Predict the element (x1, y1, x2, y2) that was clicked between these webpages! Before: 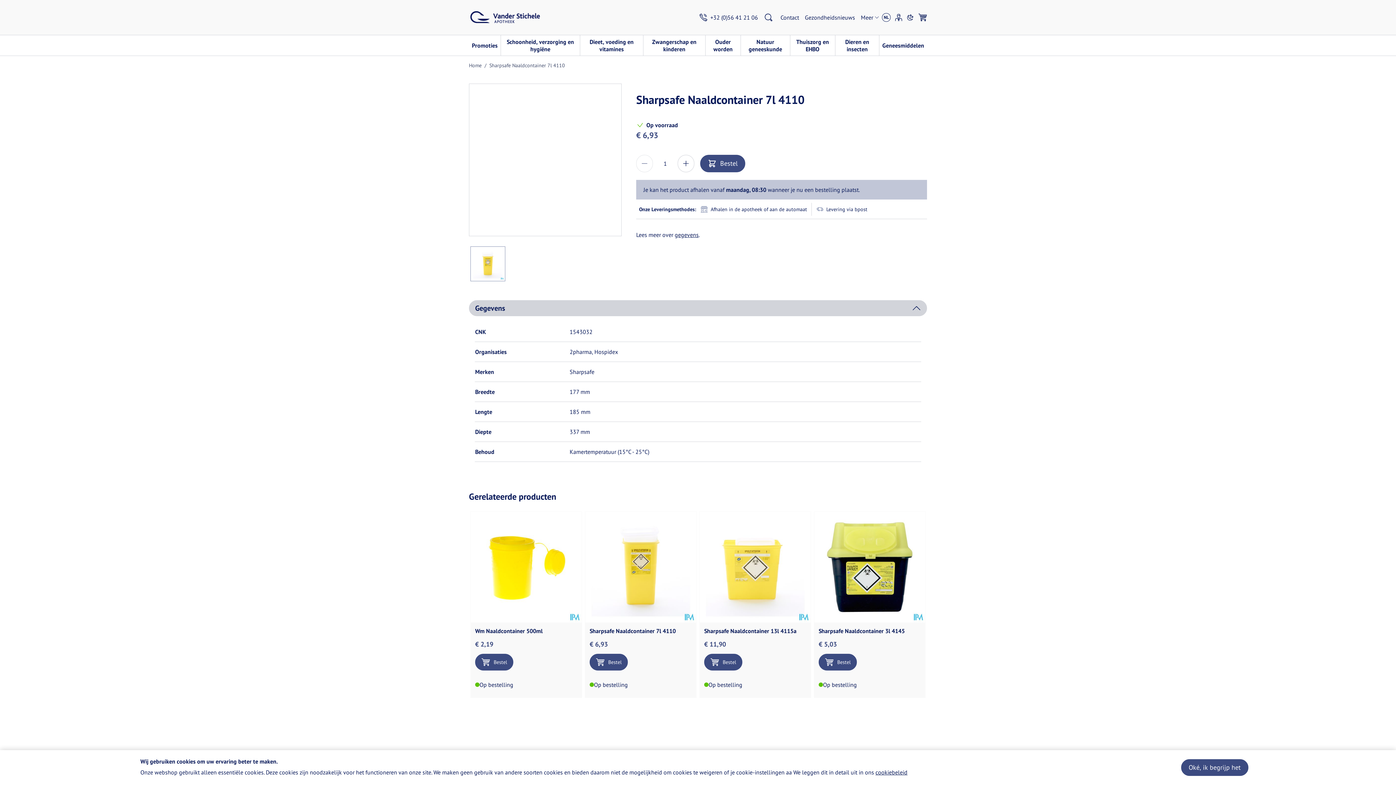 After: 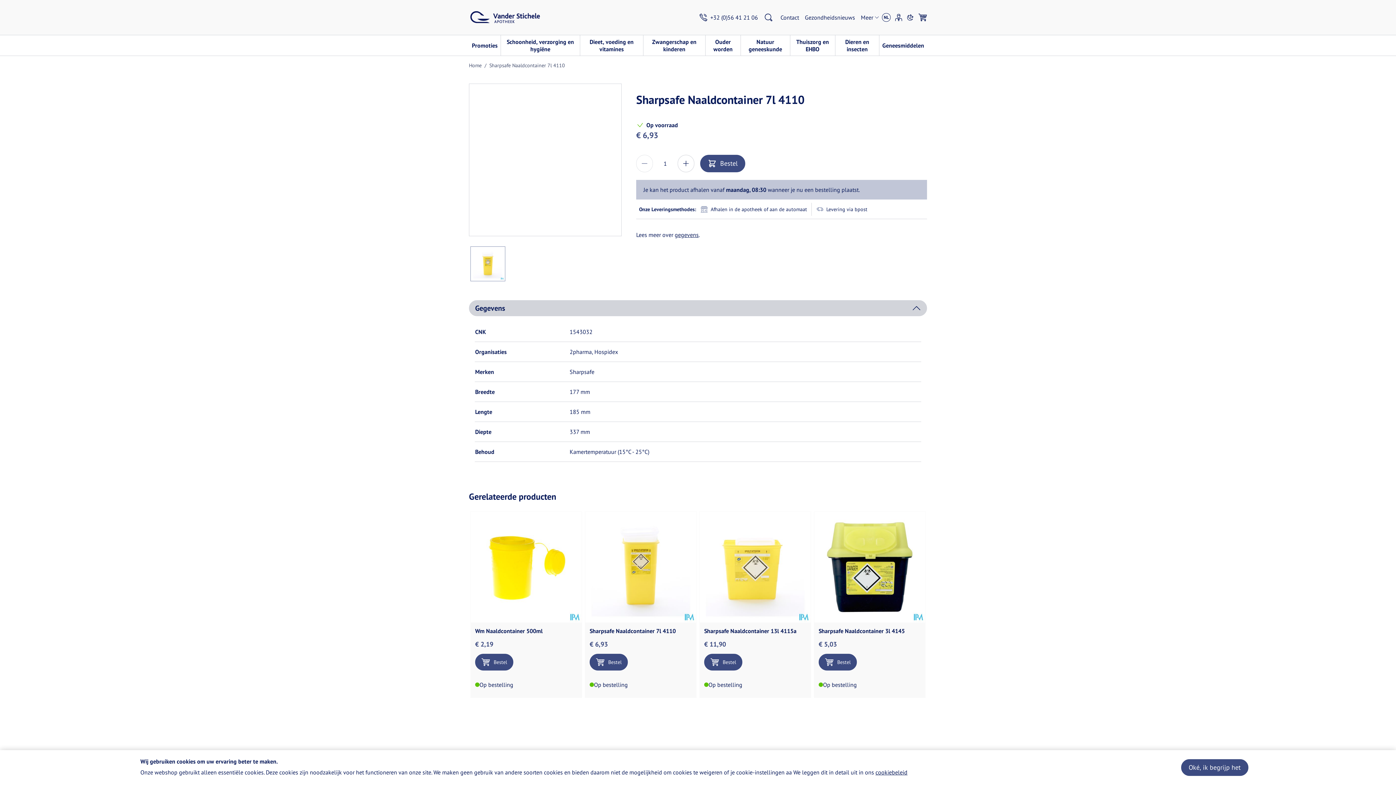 Action: bbox: (589, 627, 676, 634) label: Sharpsafe Naaldcontainer 7l 4110